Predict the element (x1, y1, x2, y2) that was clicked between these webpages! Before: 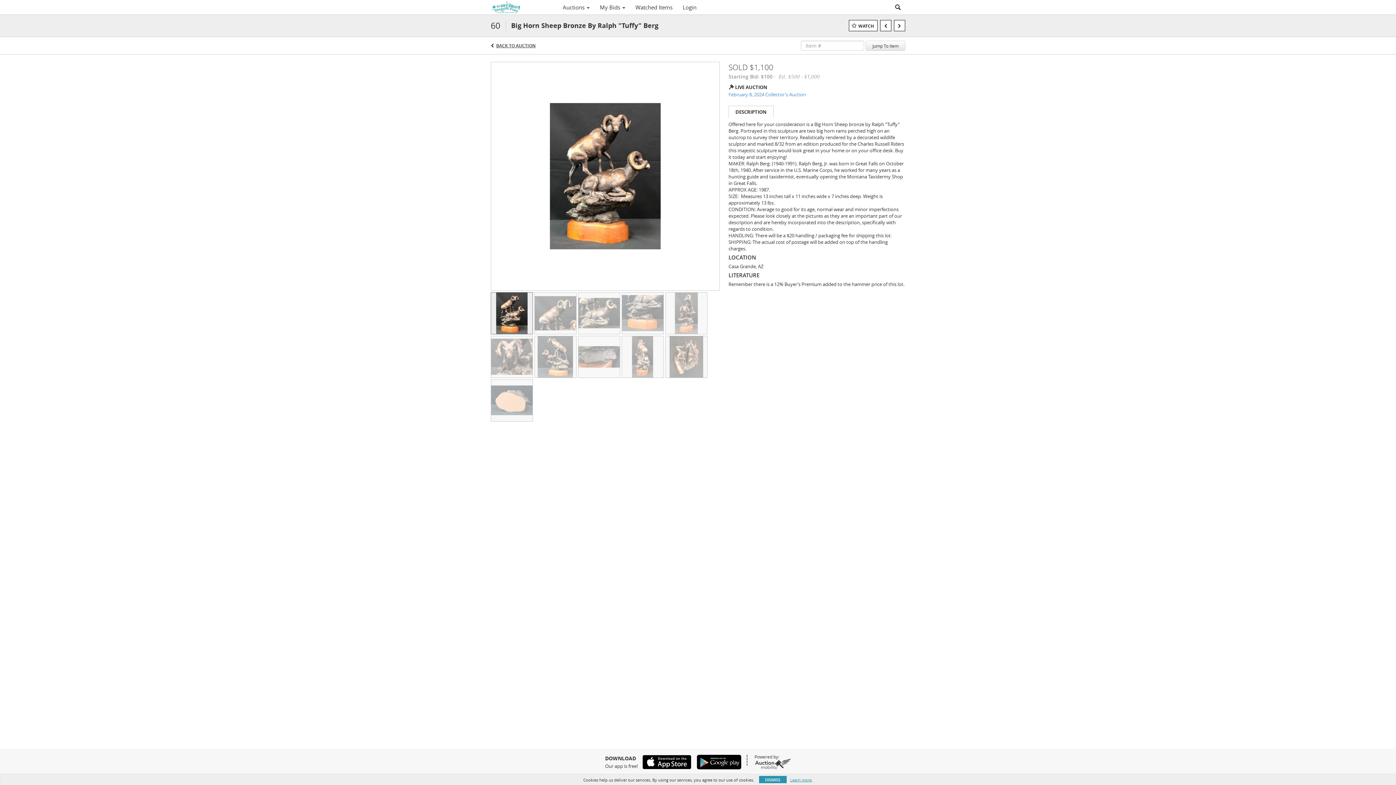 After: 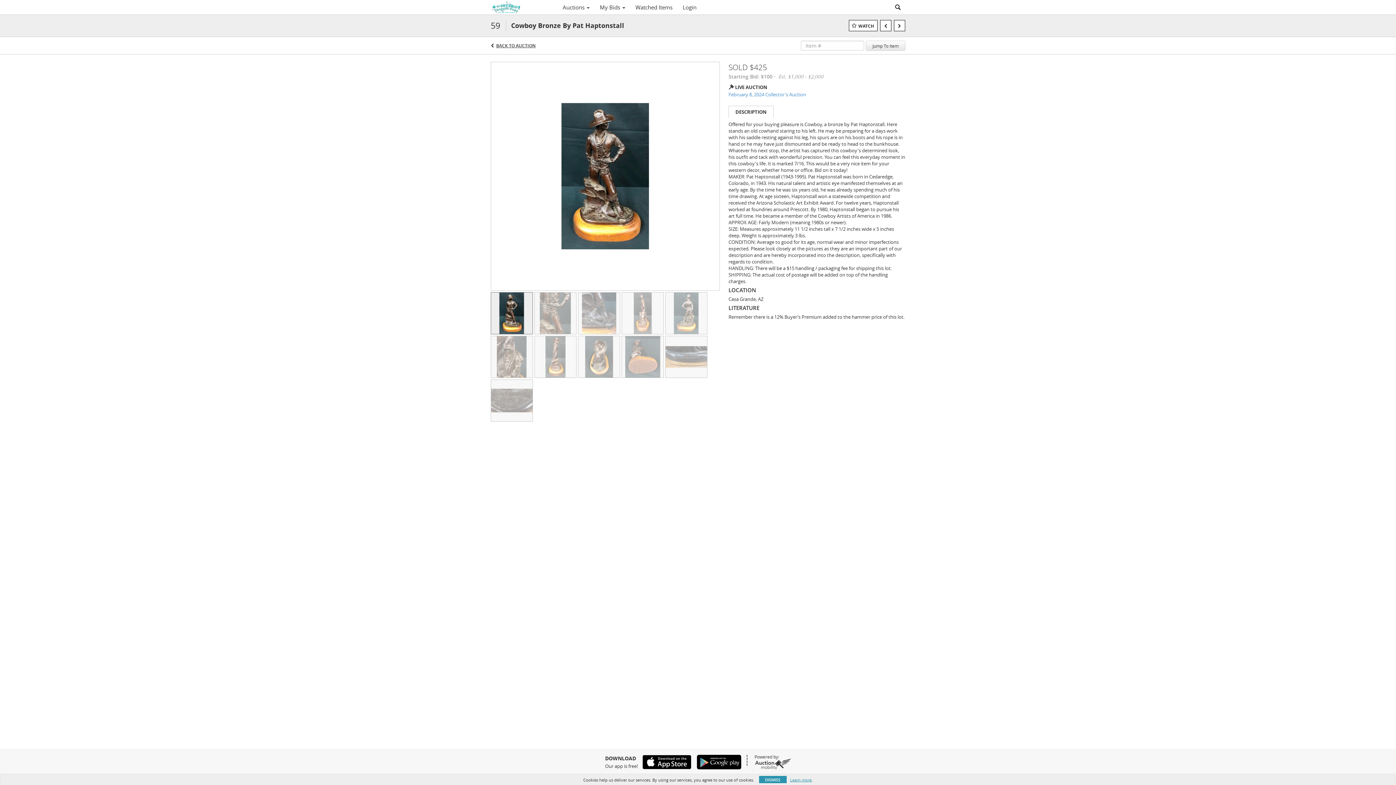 Action: bbox: (880, 20, 891, 31)